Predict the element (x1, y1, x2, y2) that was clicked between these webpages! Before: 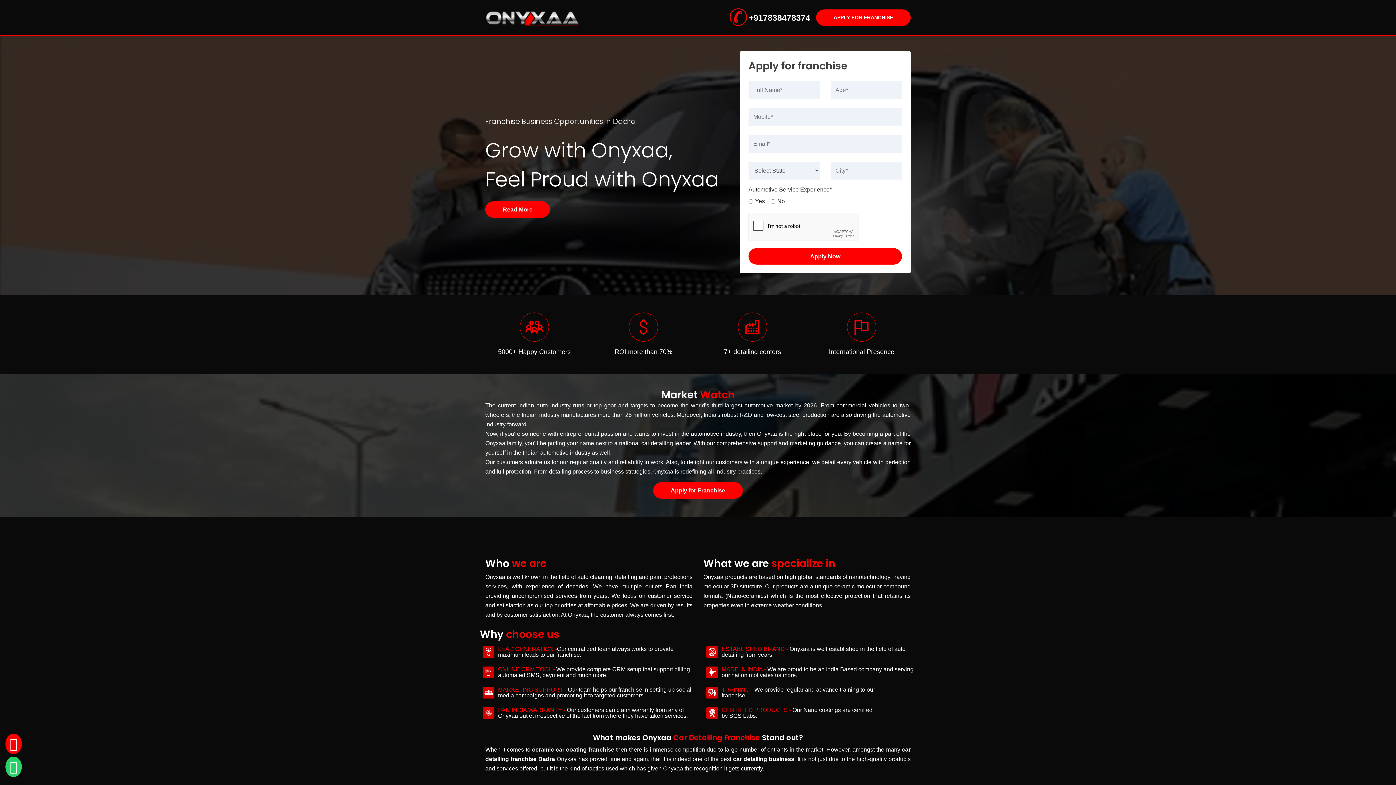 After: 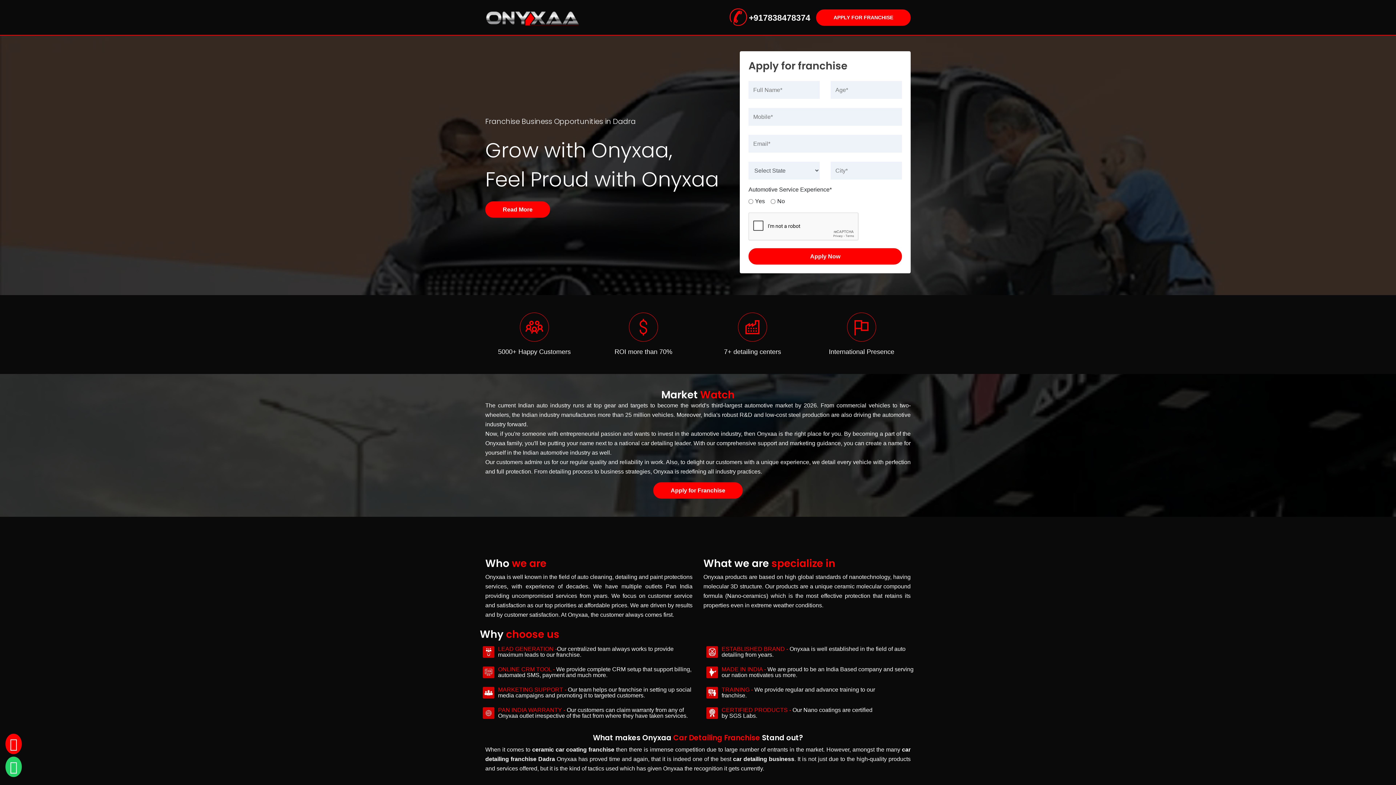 Action: bbox: (5, 734, 21, 754)